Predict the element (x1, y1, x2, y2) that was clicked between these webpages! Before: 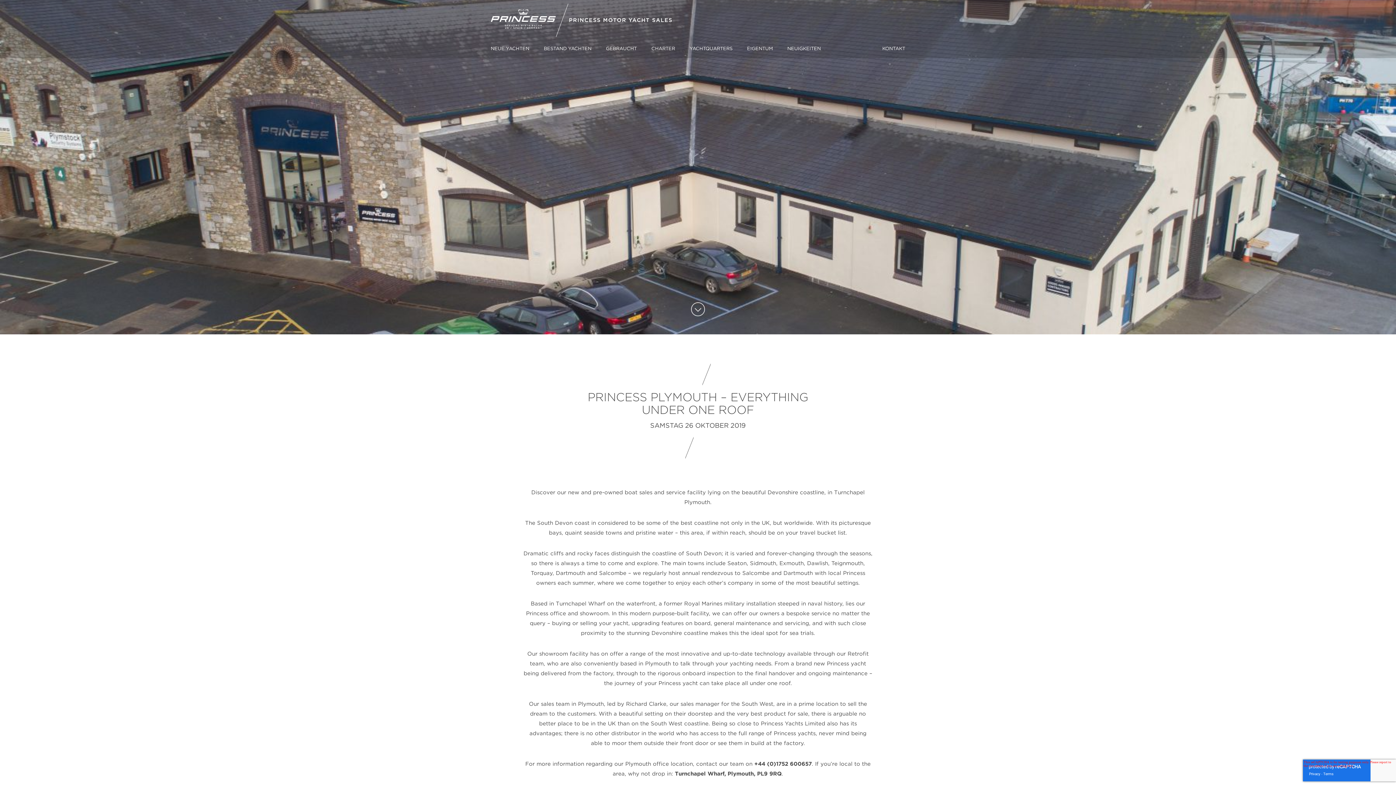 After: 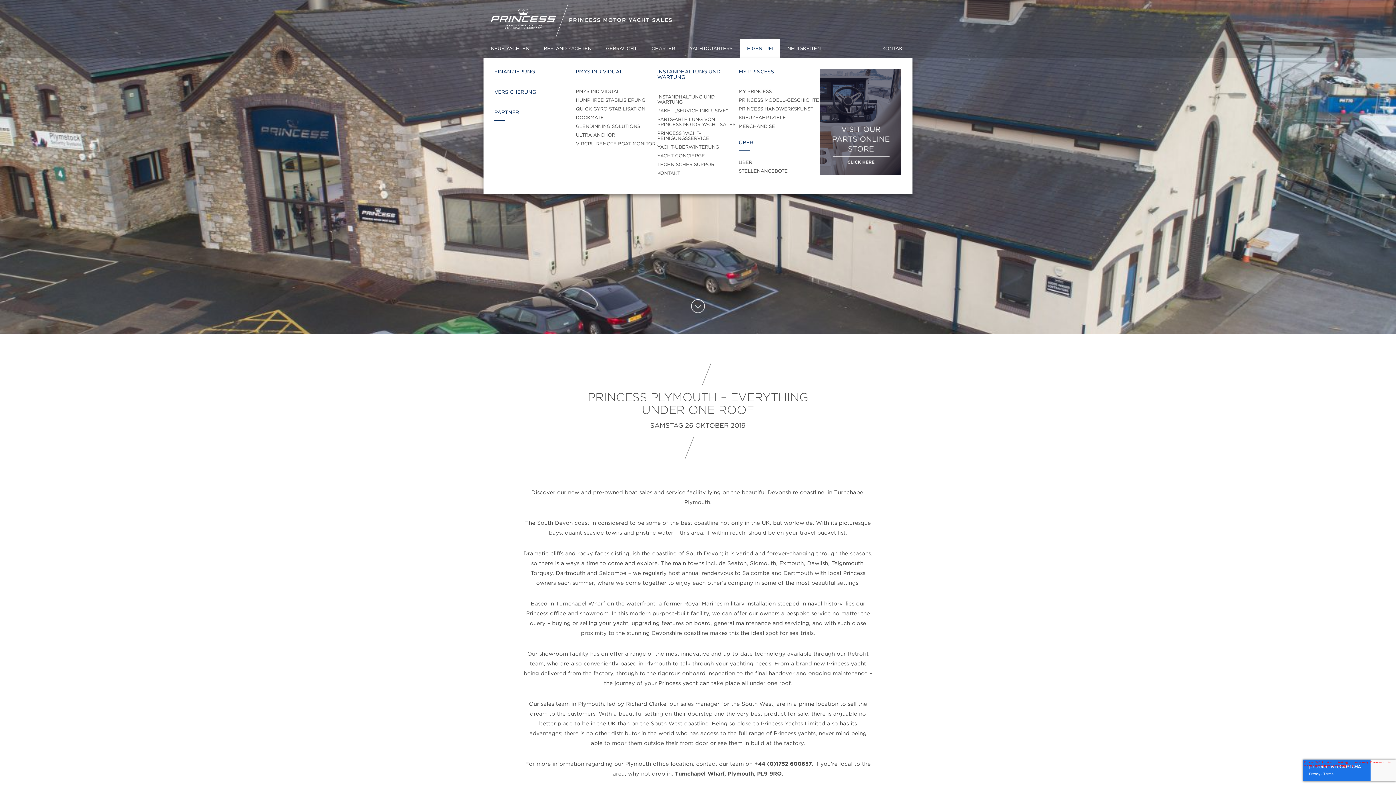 Action: label: EIGENTUM bbox: (739, 38, 780, 58)